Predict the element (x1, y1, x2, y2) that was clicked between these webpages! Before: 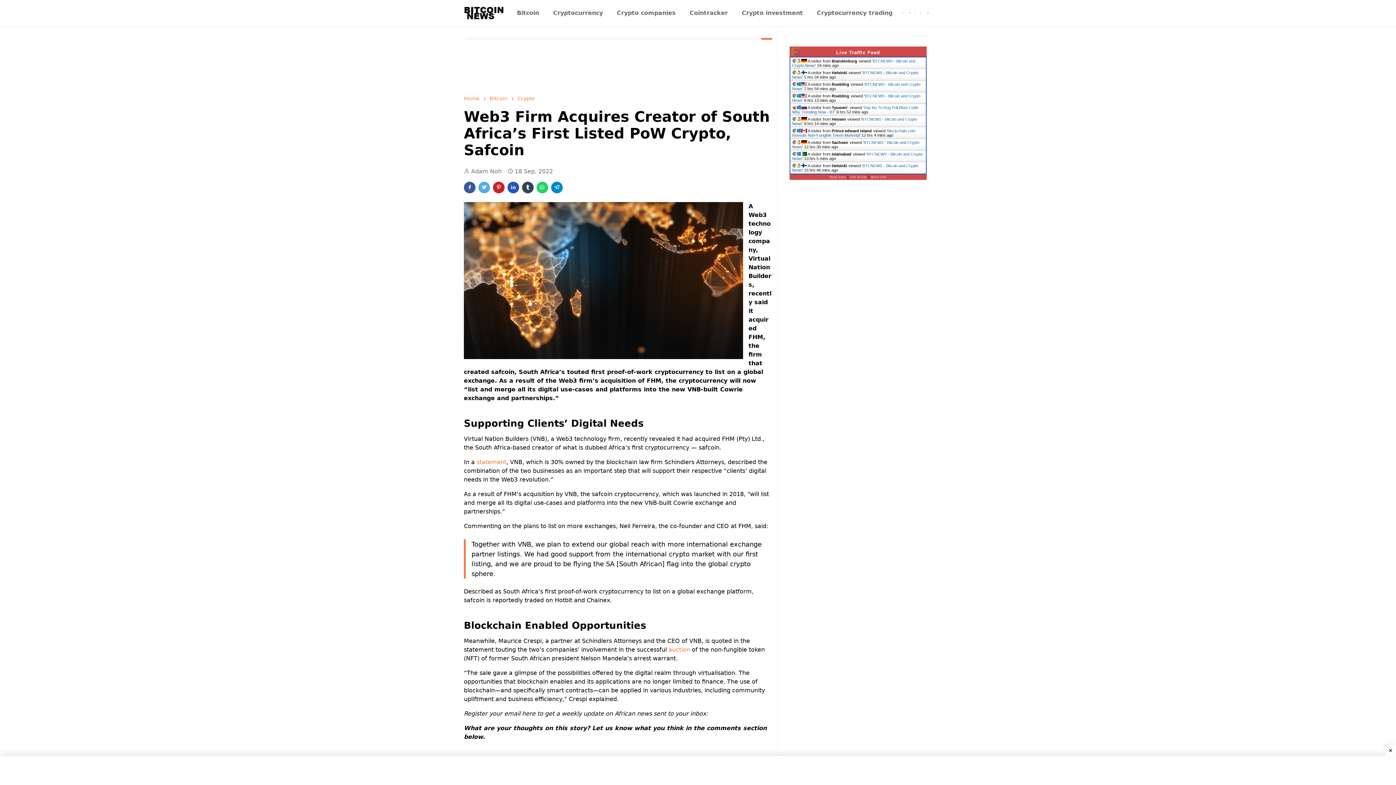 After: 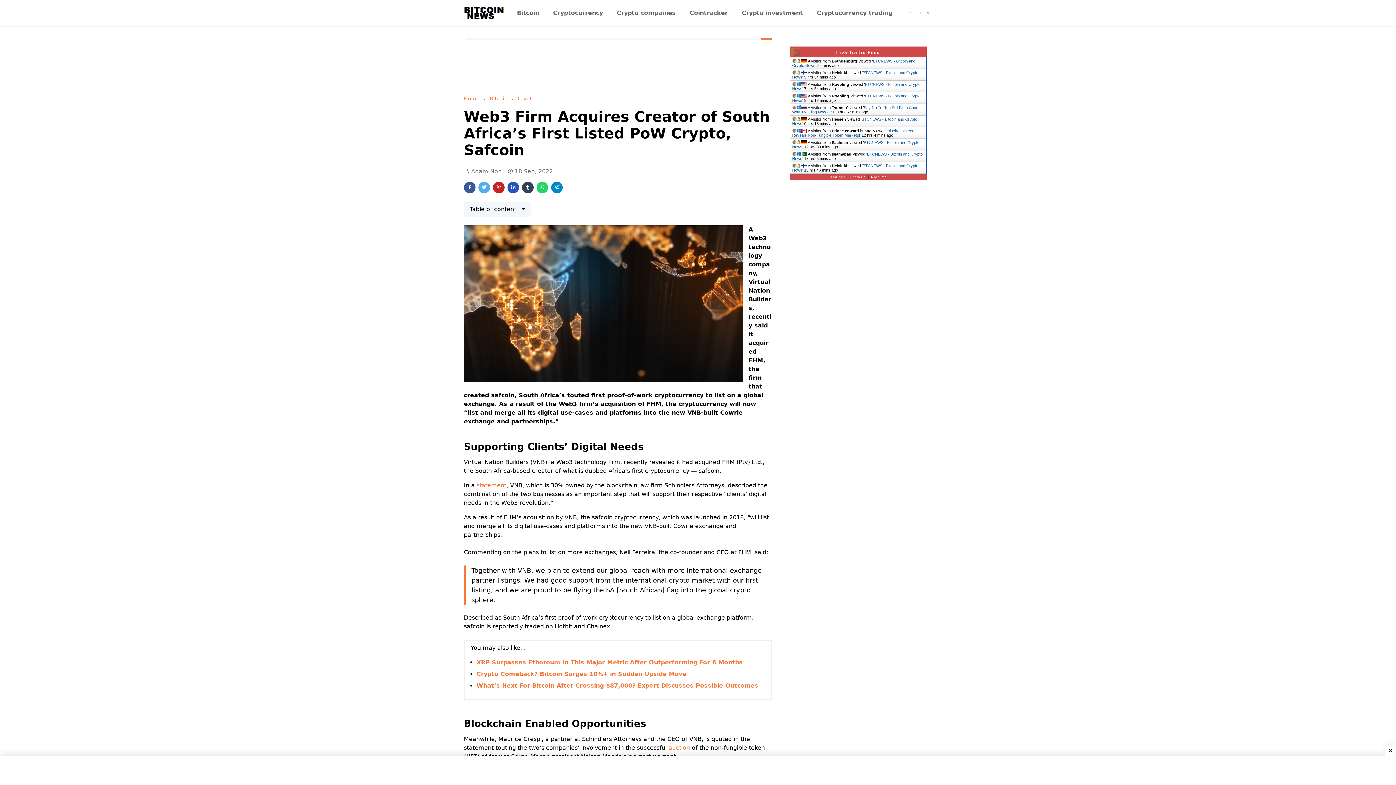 Action: bbox: (836, 49, 880, 55) label: Live Traffic Feed